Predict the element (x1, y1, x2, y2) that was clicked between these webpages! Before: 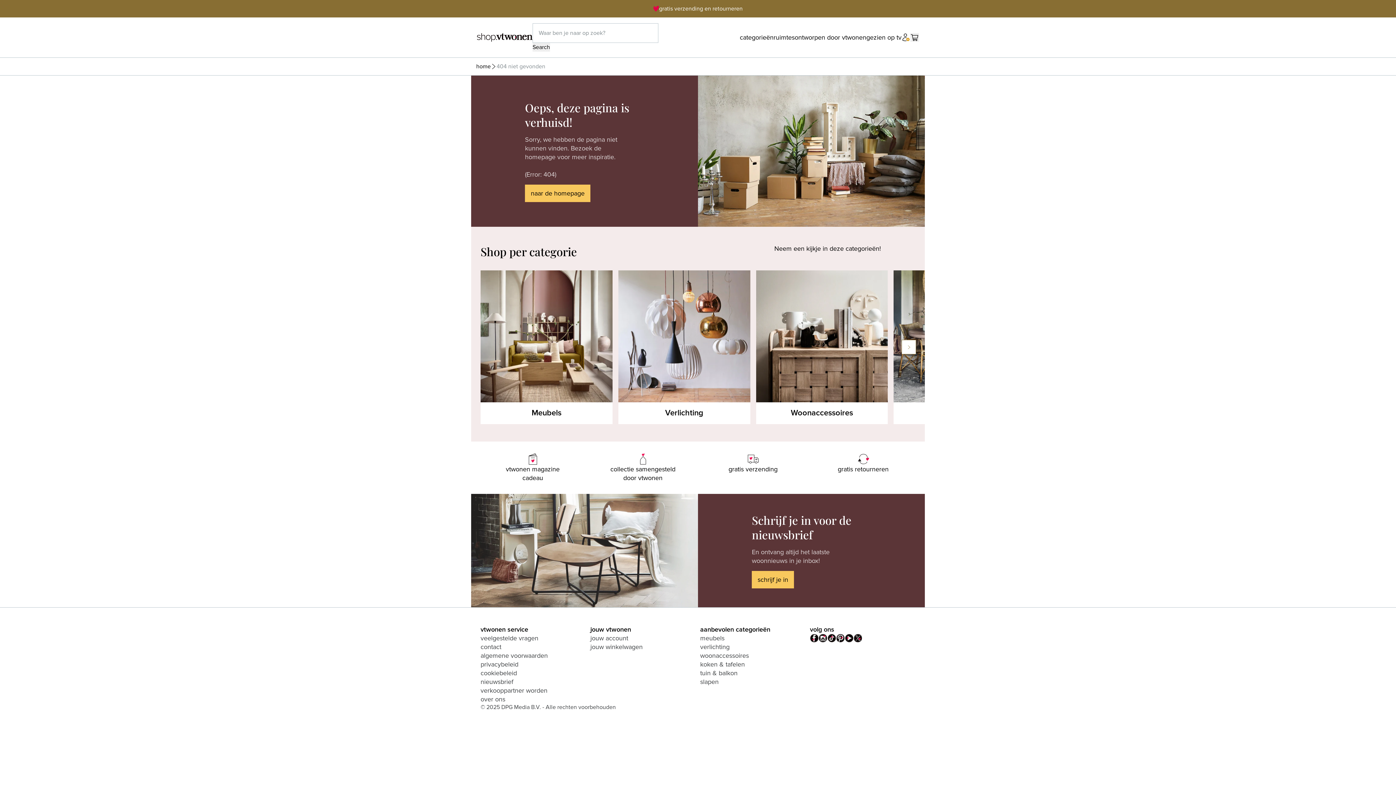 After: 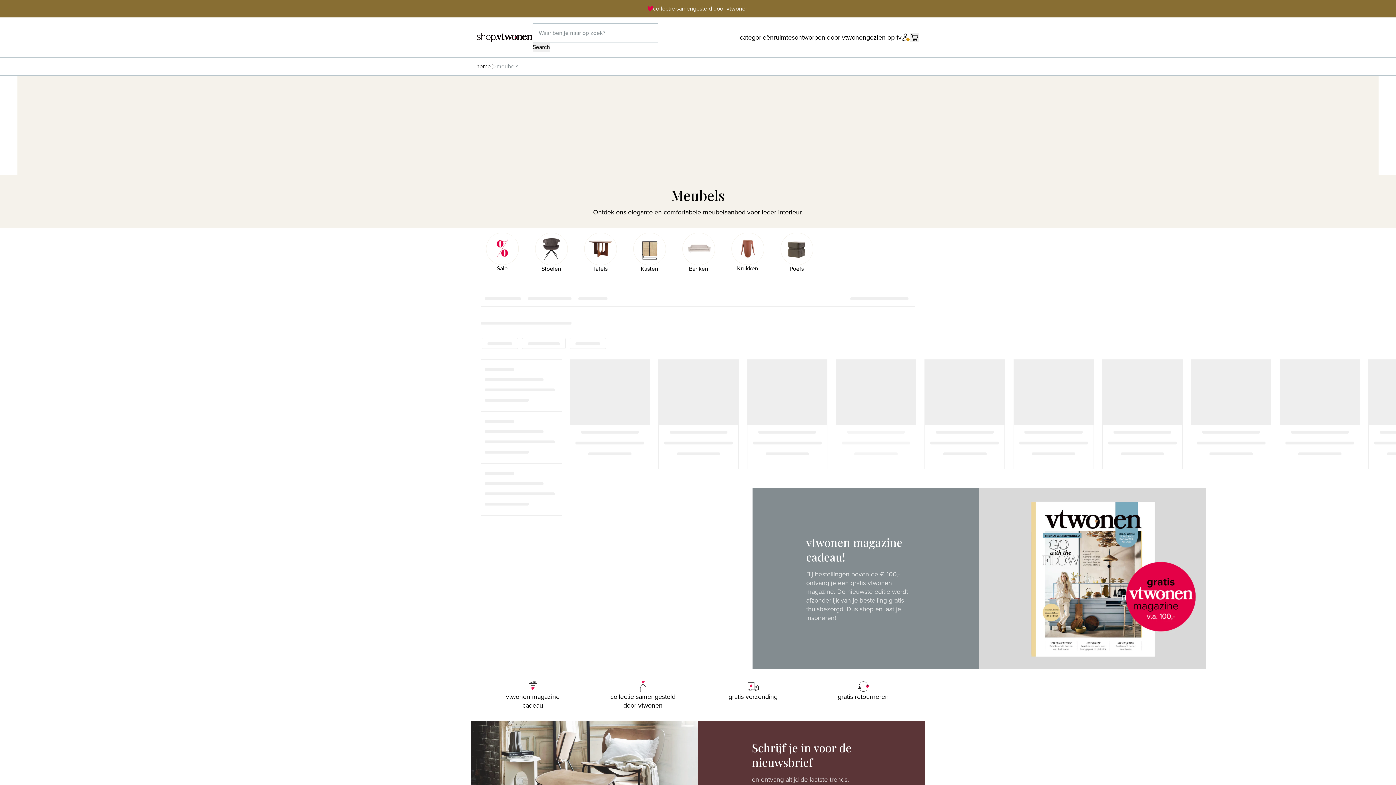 Action: bbox: (700, 634, 724, 642) label: meubels